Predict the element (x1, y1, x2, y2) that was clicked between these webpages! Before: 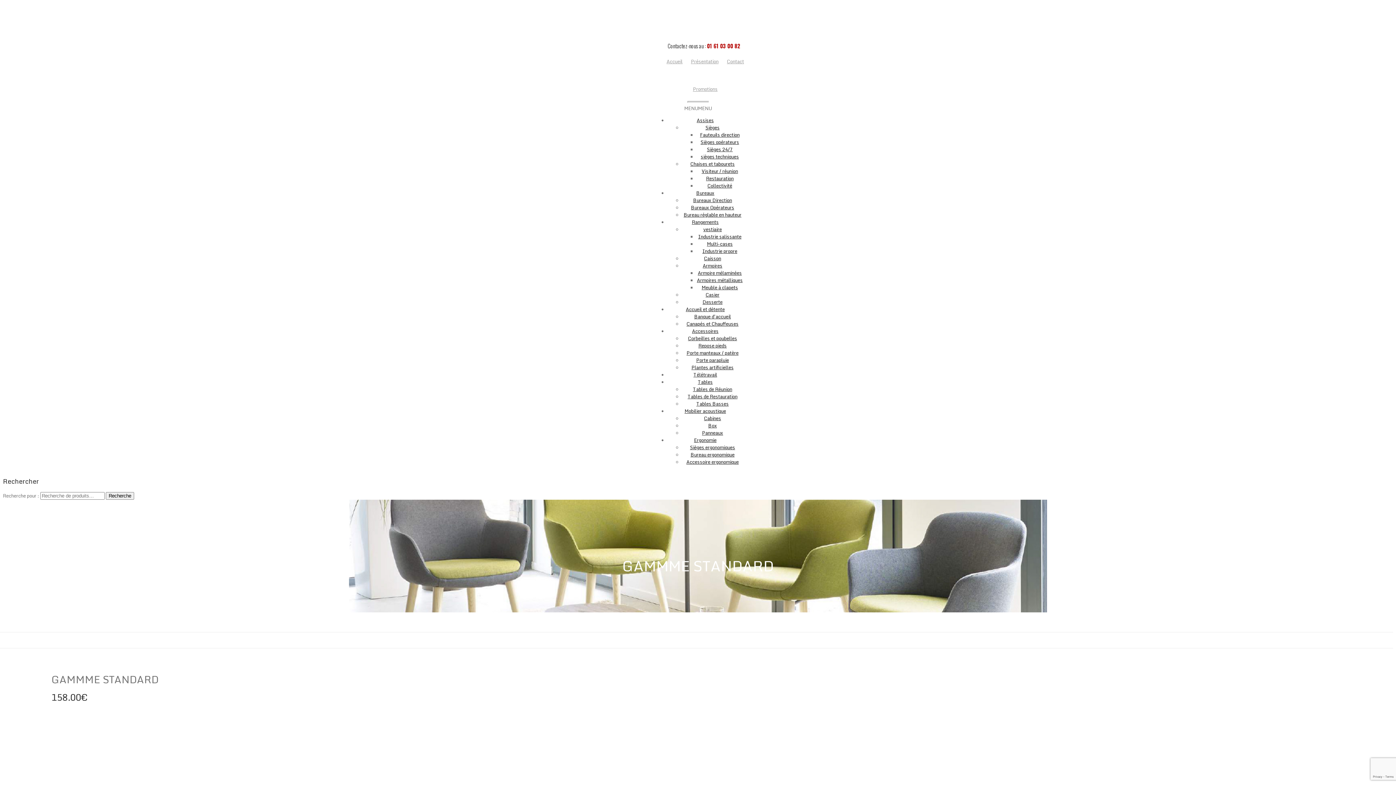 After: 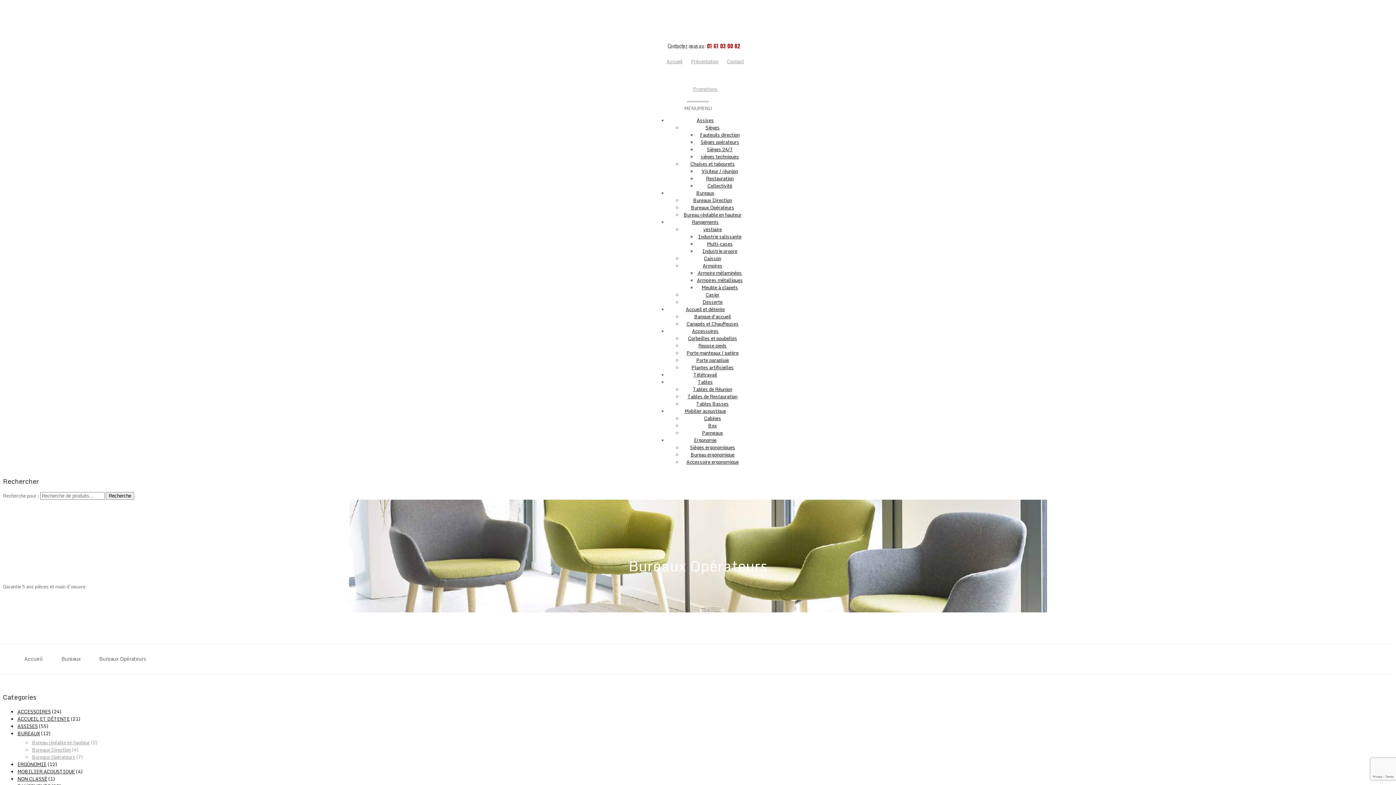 Action: bbox: (691, 203, 734, 211) label: Bureaux Opérateurs